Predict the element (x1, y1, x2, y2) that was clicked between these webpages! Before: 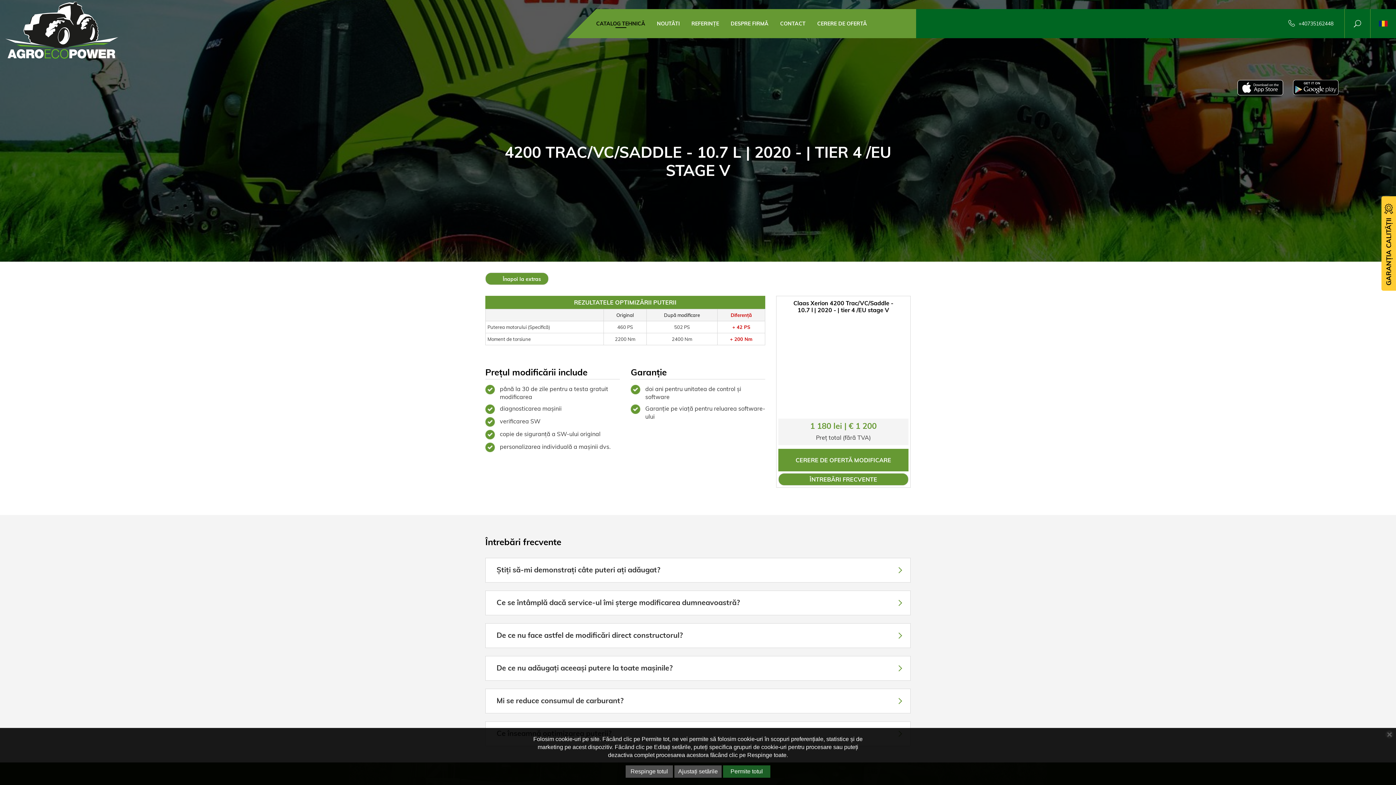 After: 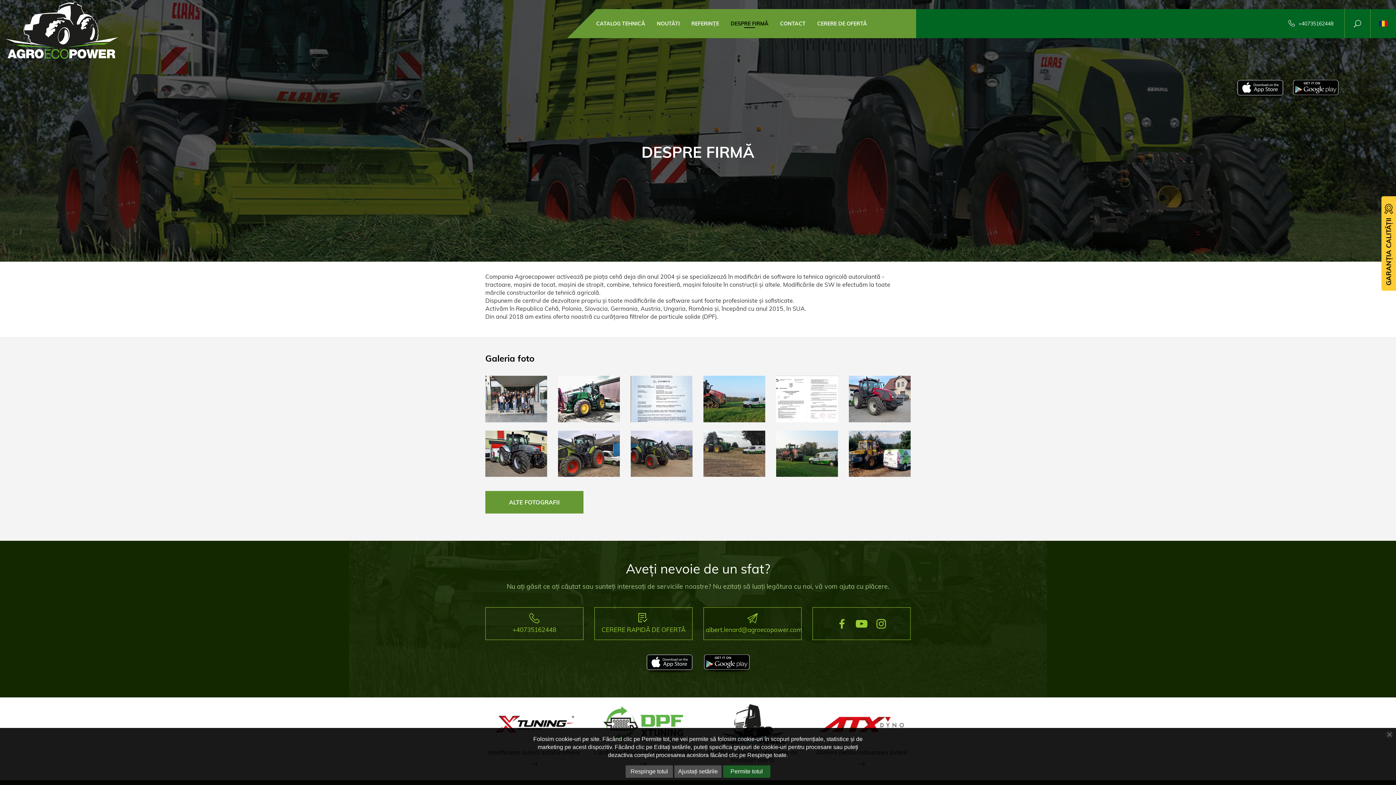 Action: bbox: (725, 9, 774, 38) label: DESPRE FIRMĂ